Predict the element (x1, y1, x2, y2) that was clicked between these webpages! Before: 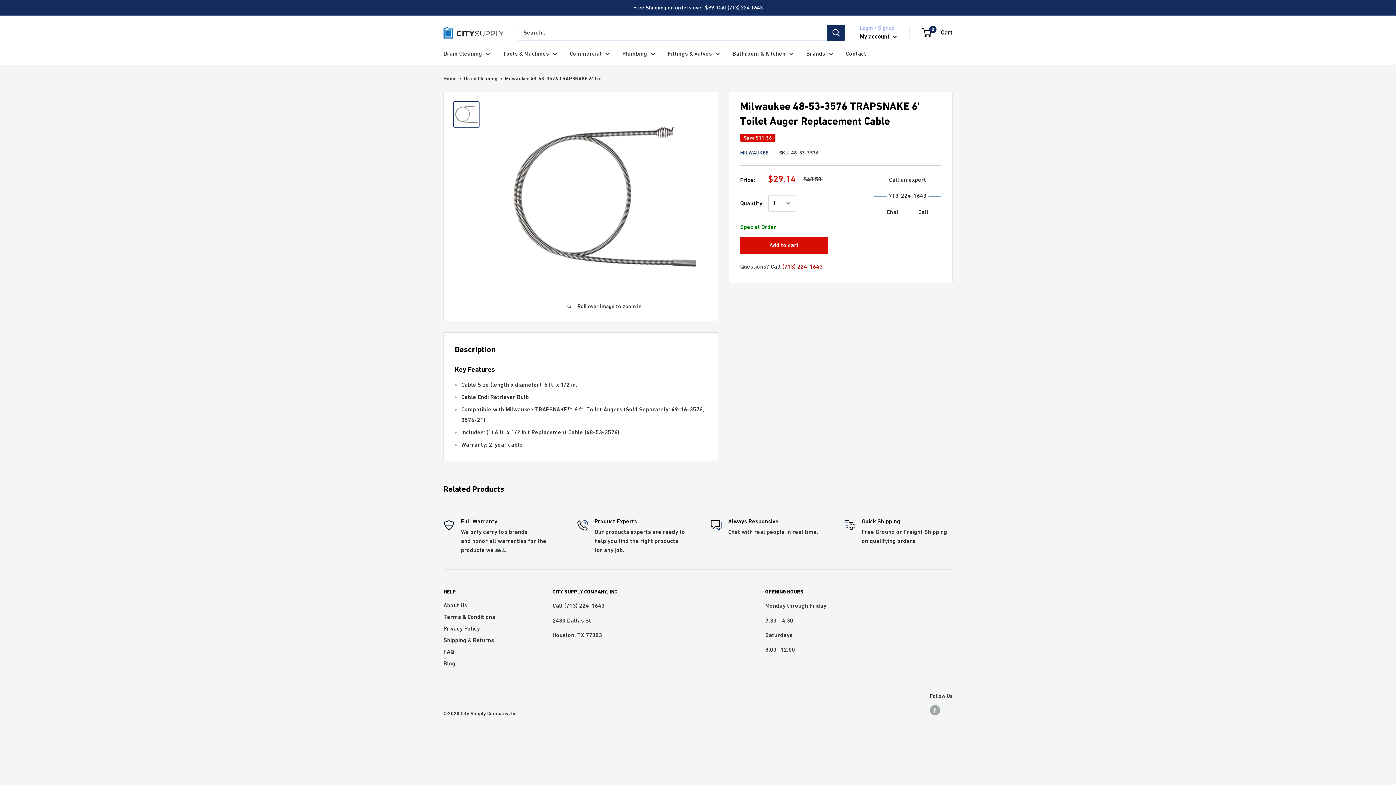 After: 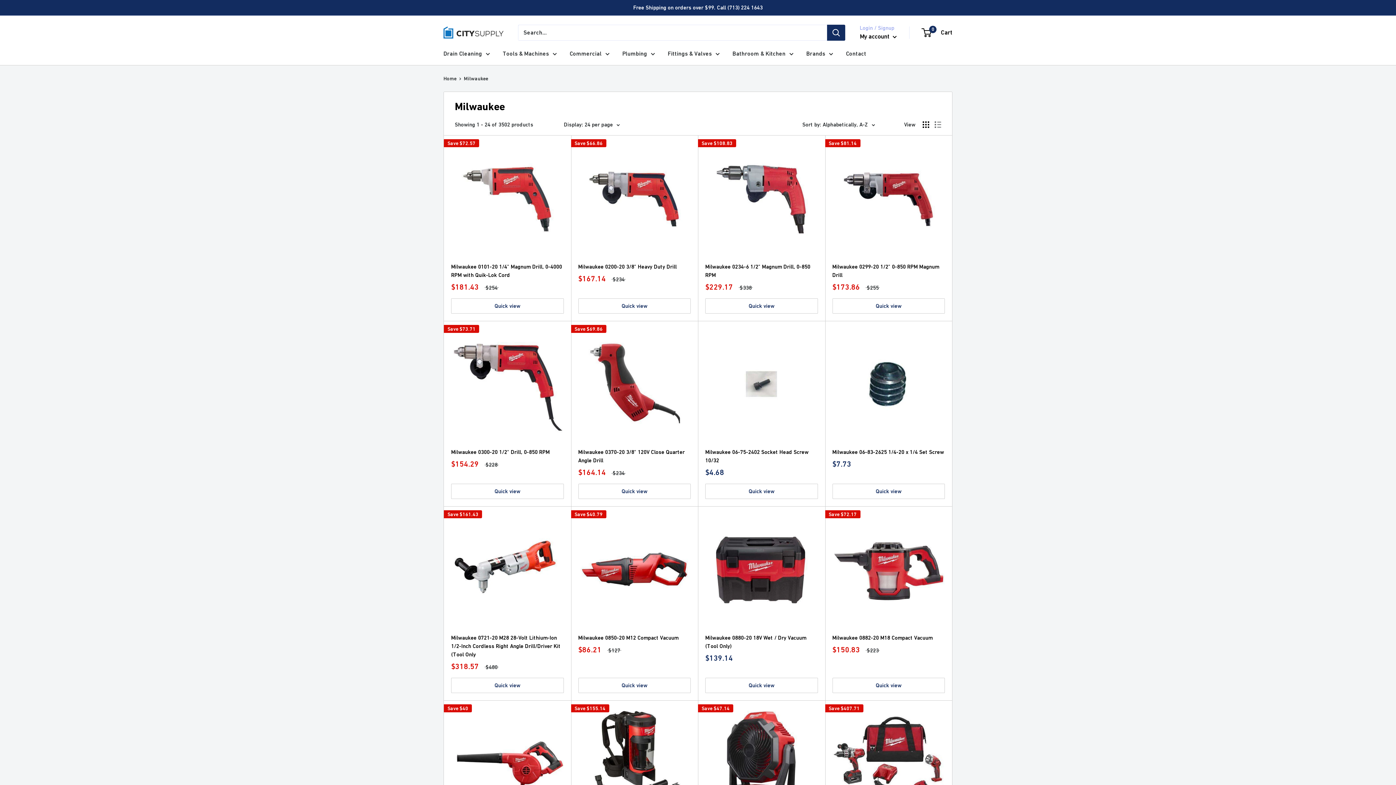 Action: label: MILWAUKEE bbox: (740, 149, 768, 155)